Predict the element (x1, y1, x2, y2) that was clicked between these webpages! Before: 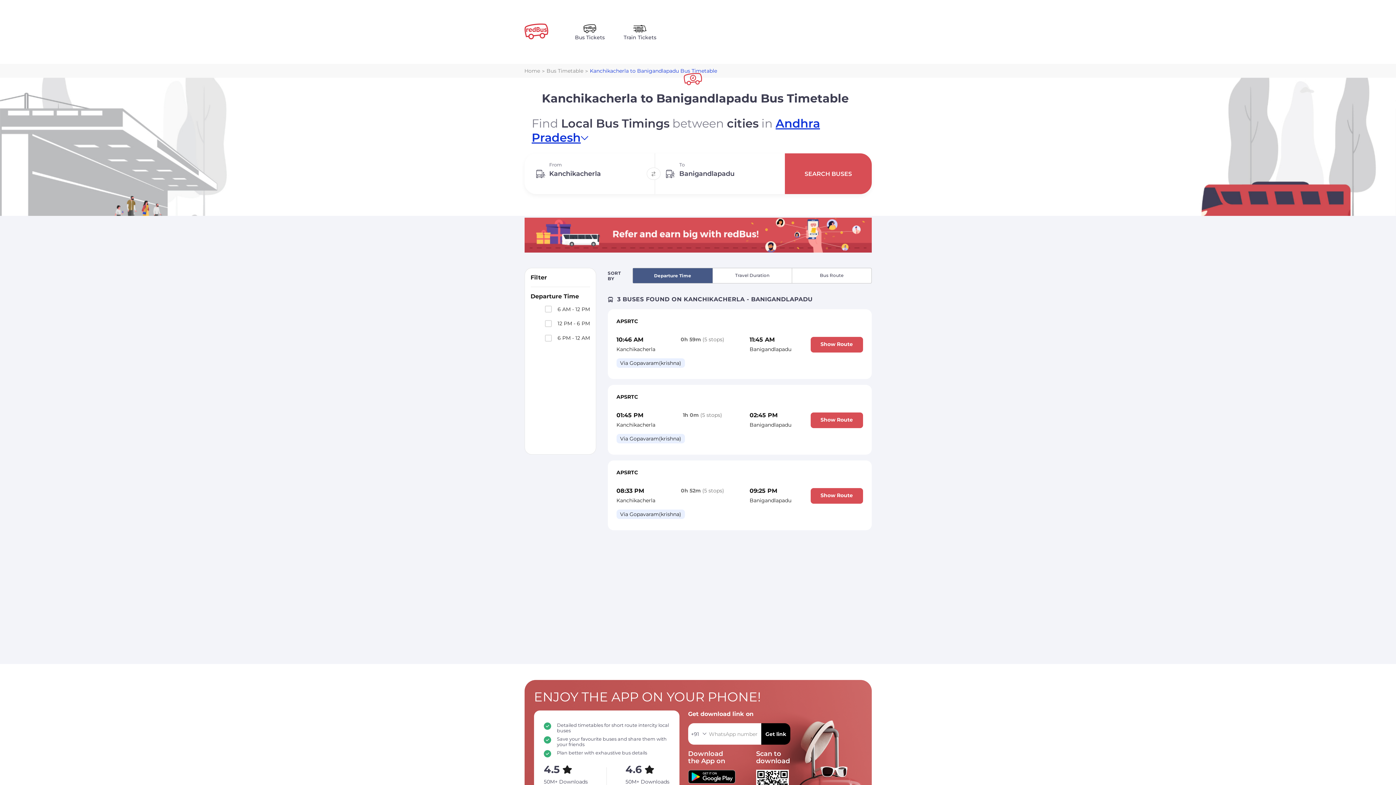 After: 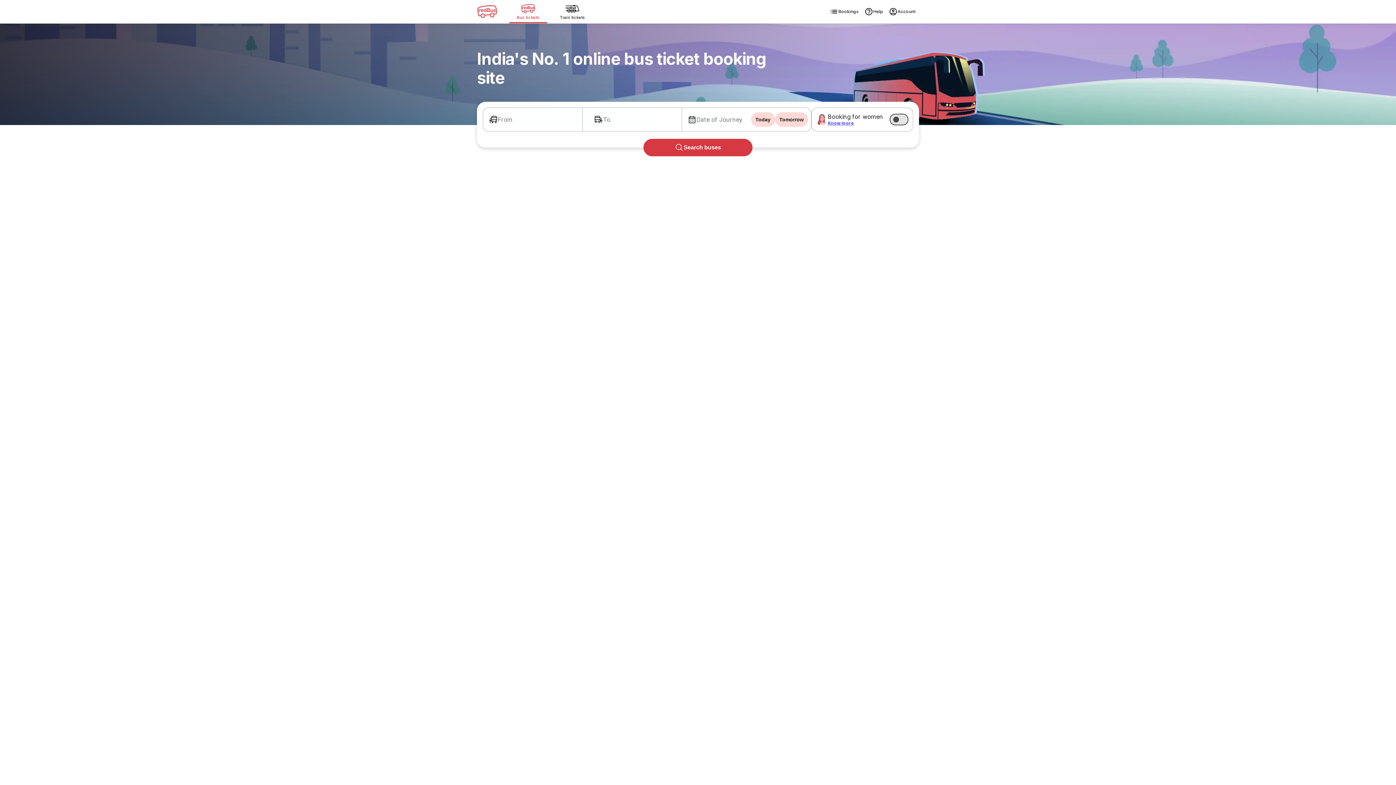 Action: bbox: (524, 19, 565, 44)